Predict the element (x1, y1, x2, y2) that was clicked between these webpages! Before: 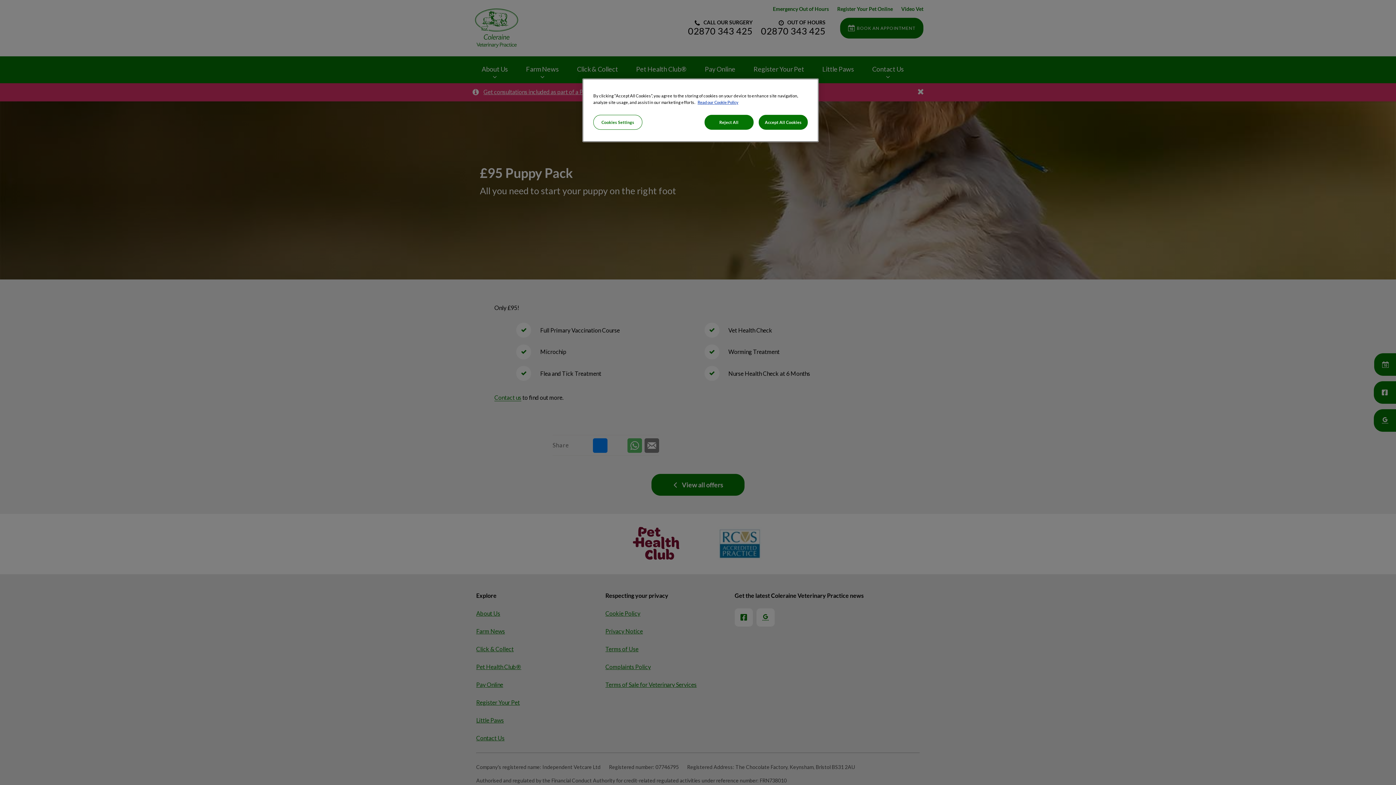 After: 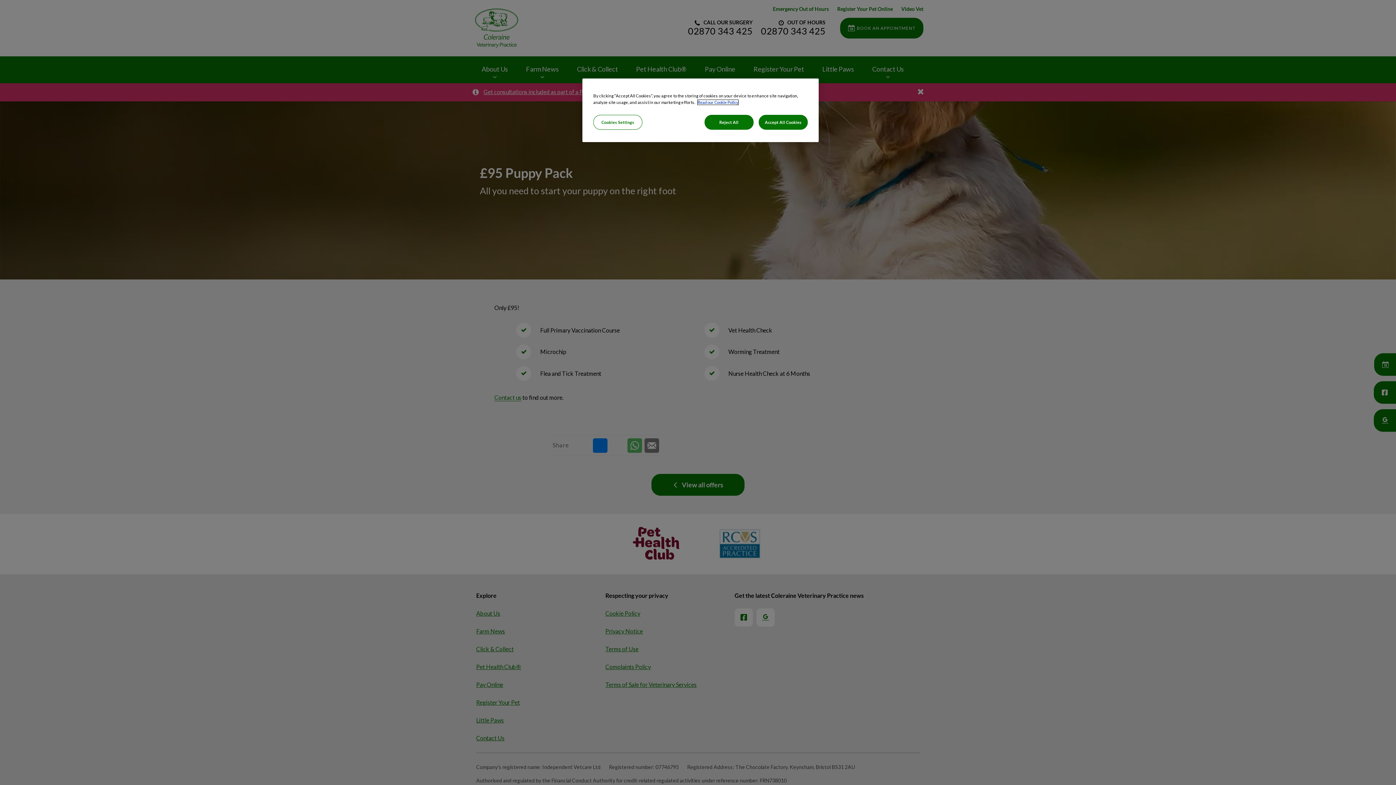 Action: label: More information about your privacy, opens in a new tab bbox: (697, 100, 738, 104)